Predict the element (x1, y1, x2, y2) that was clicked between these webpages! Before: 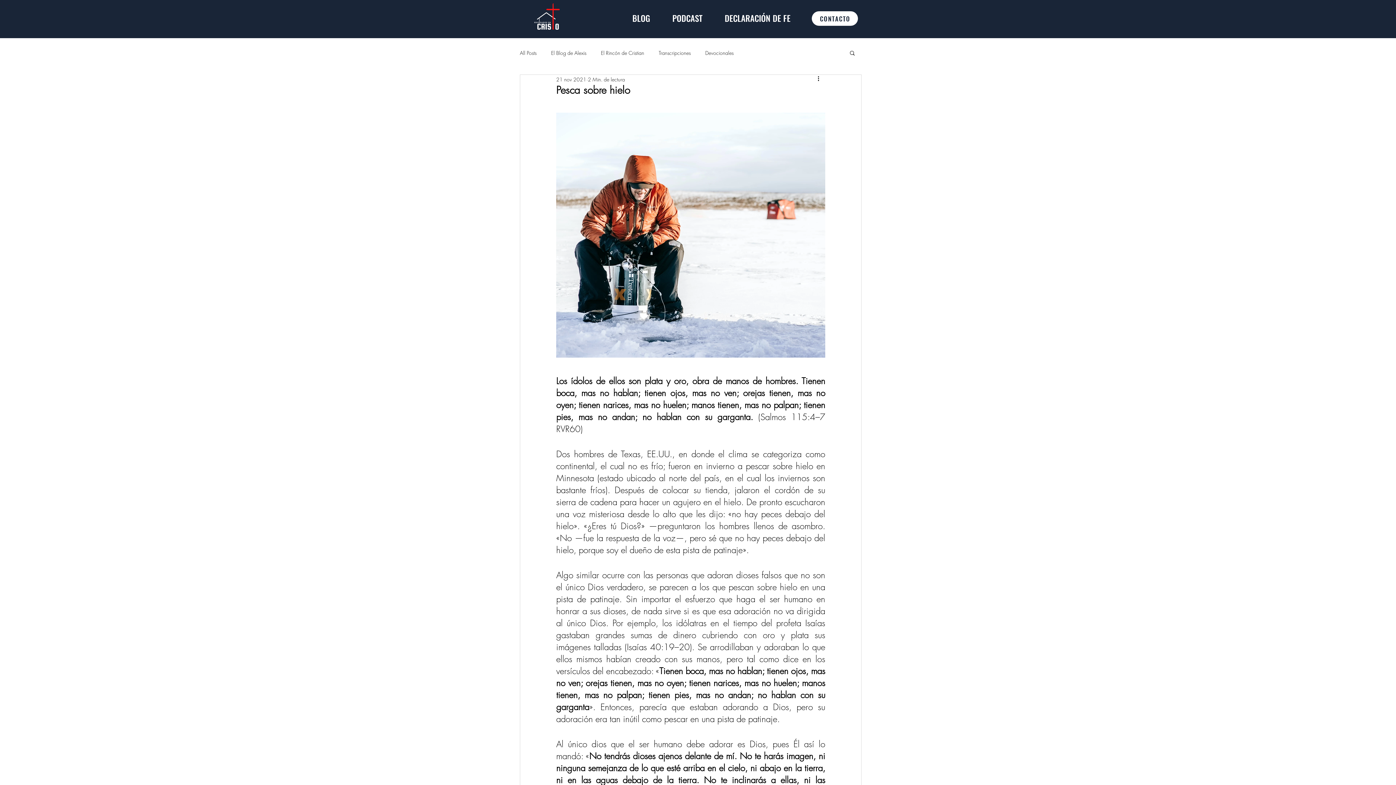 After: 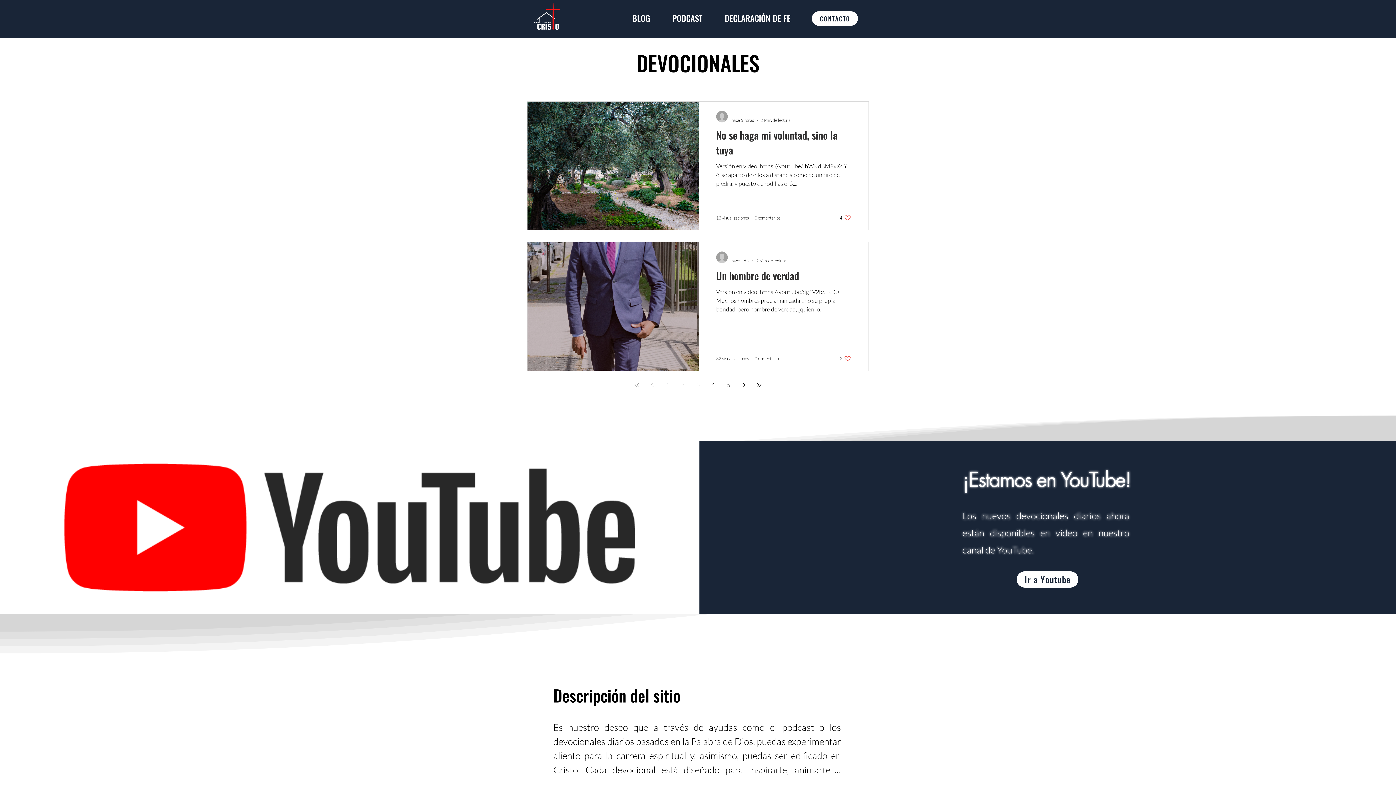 Action: bbox: (532, 2, 562, 32)